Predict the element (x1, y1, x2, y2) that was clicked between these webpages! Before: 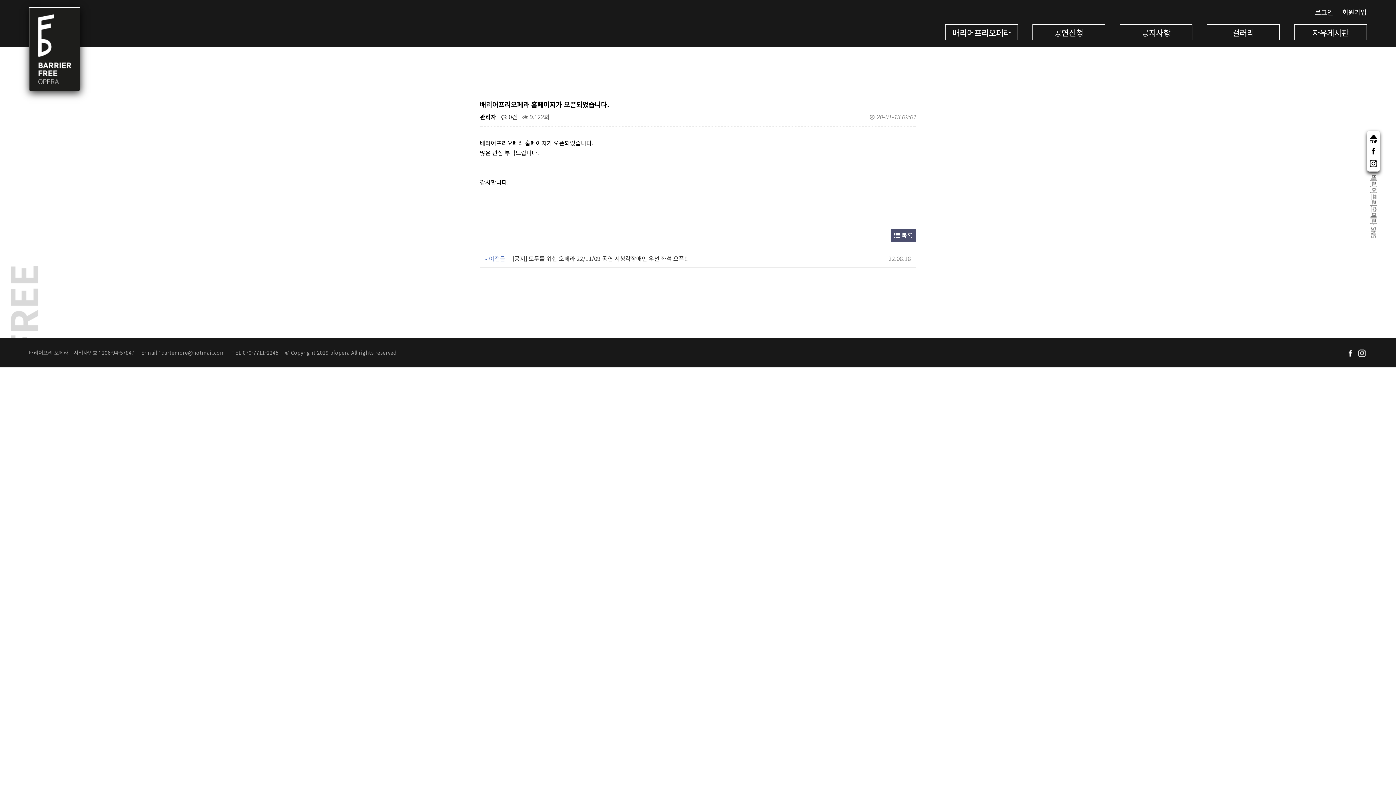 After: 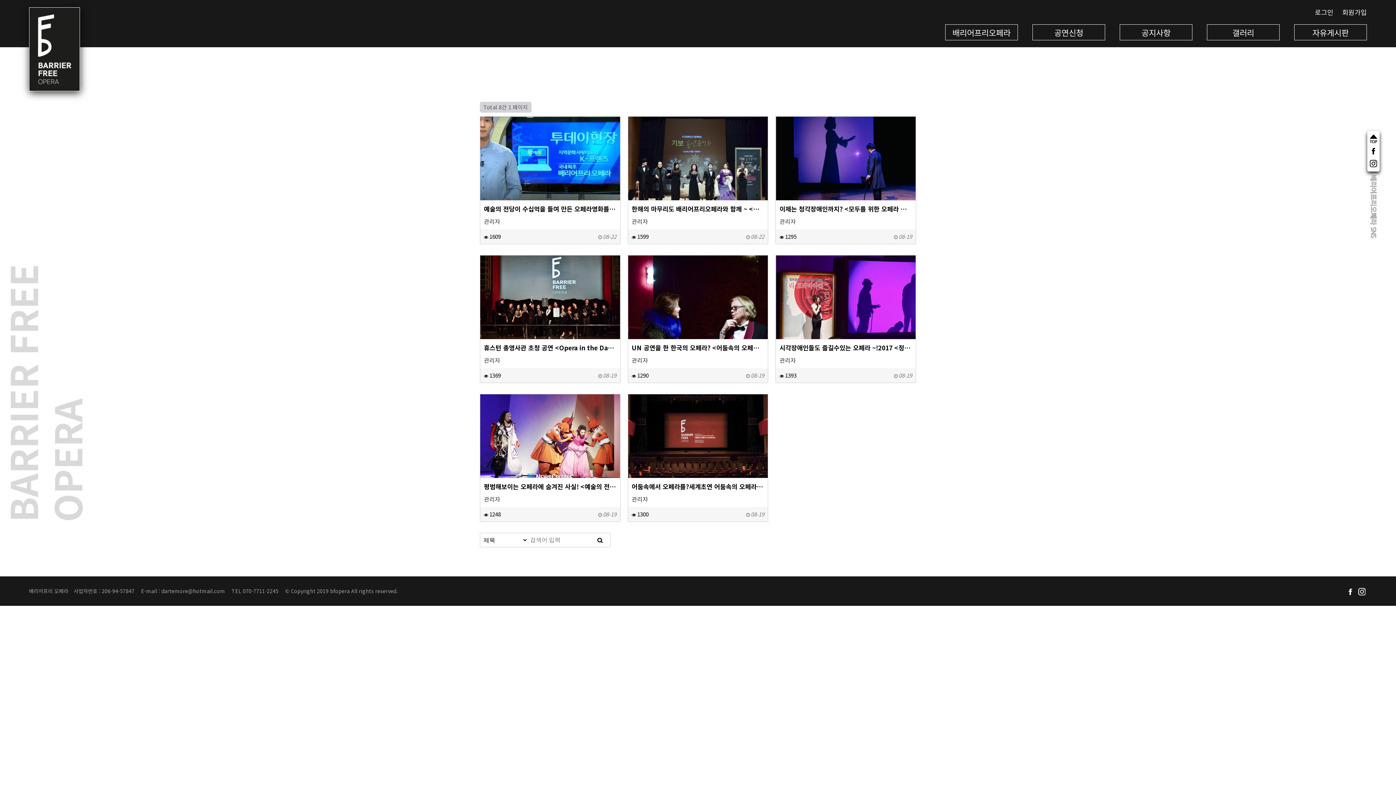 Action: label: 갤러리 bbox: (1207, 24, 1279, 40)